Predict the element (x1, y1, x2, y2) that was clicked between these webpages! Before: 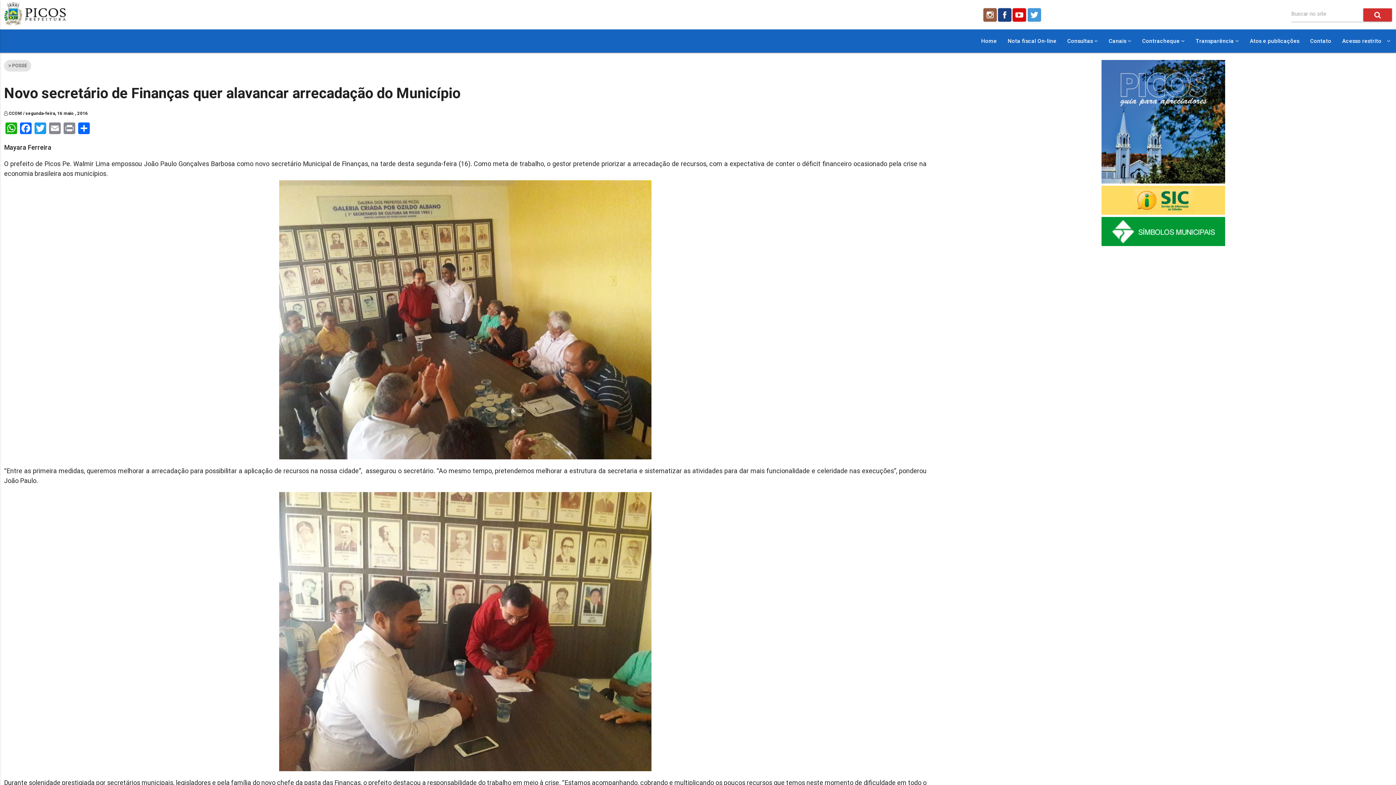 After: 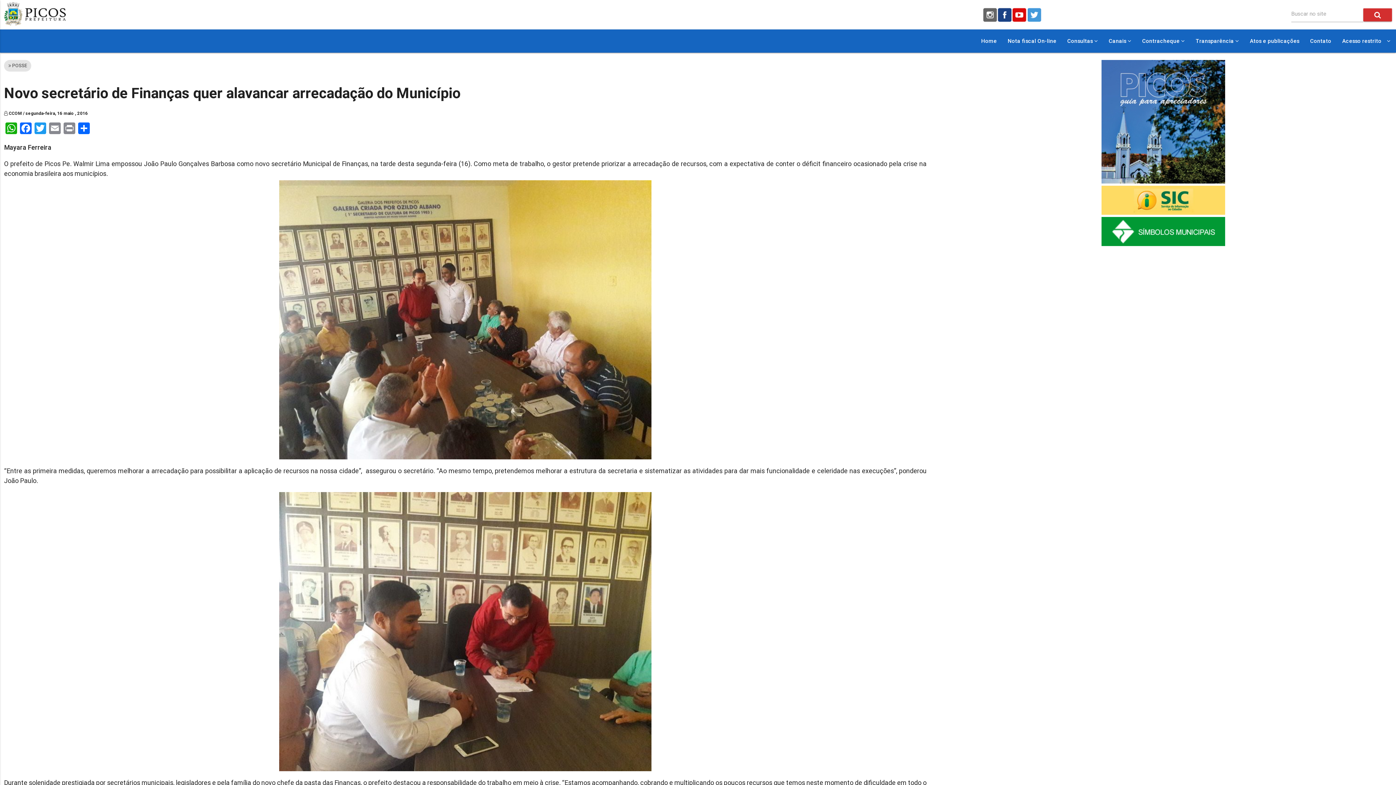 Action: label: INSTAGRAM bbox: (982, 7, 997, 22)